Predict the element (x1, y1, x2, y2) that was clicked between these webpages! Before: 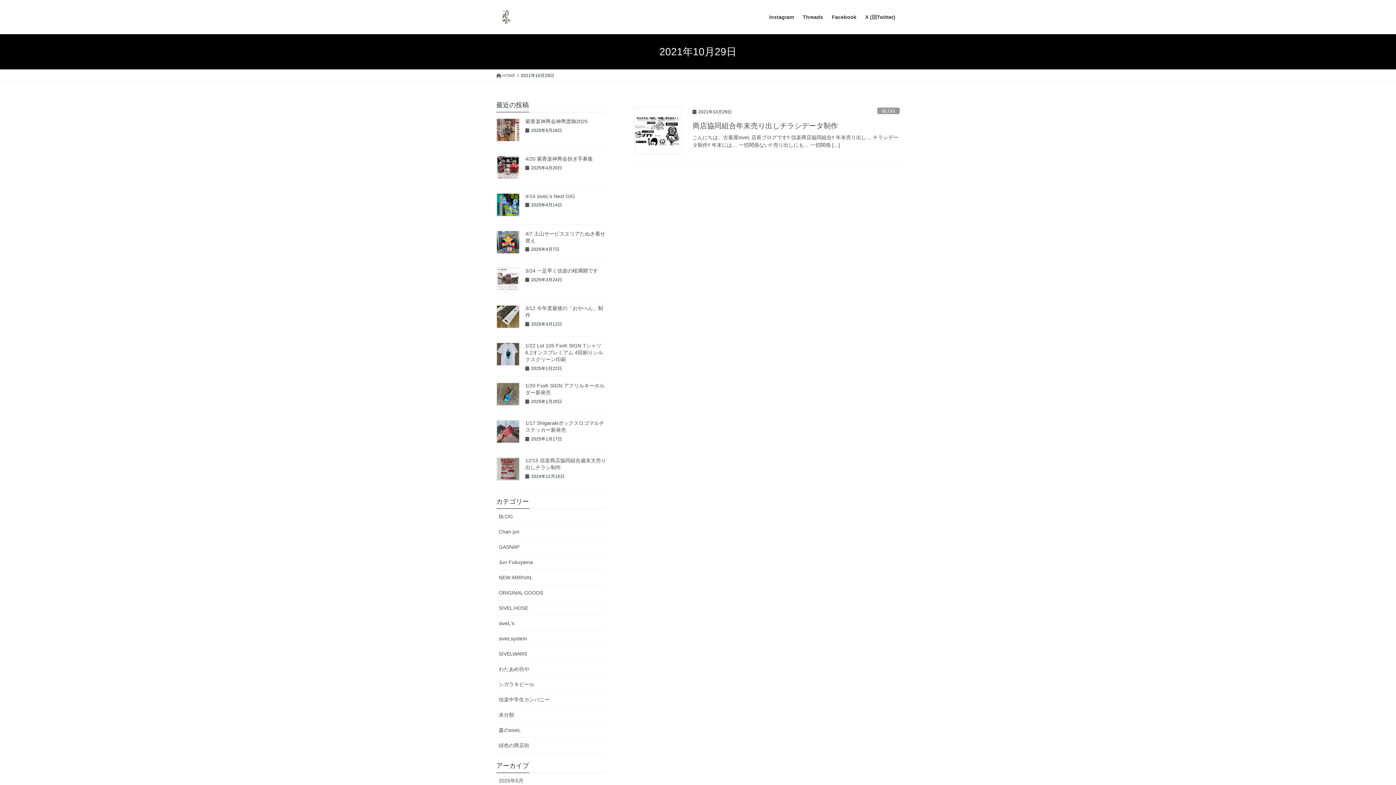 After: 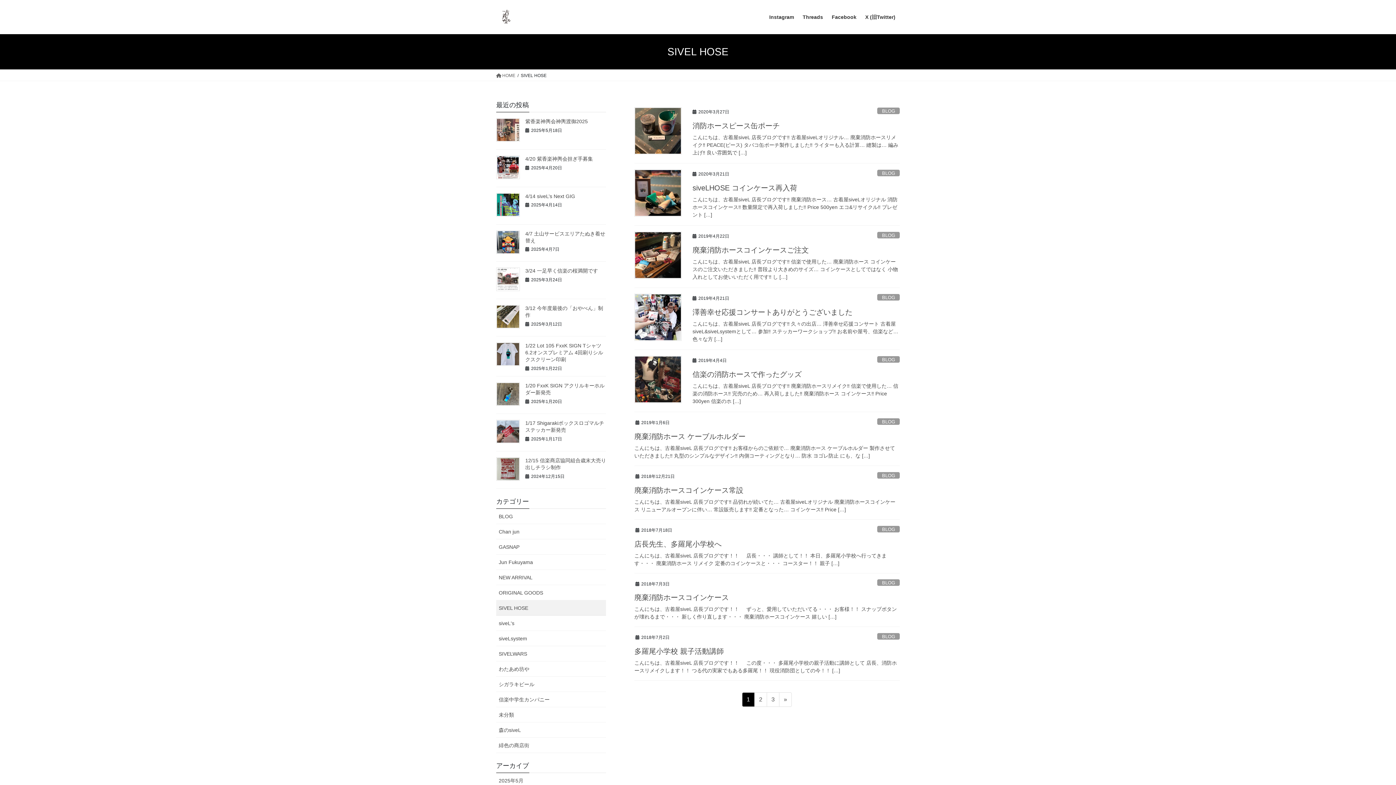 Action: bbox: (496, 600, 606, 615) label: SIVEL HOSE